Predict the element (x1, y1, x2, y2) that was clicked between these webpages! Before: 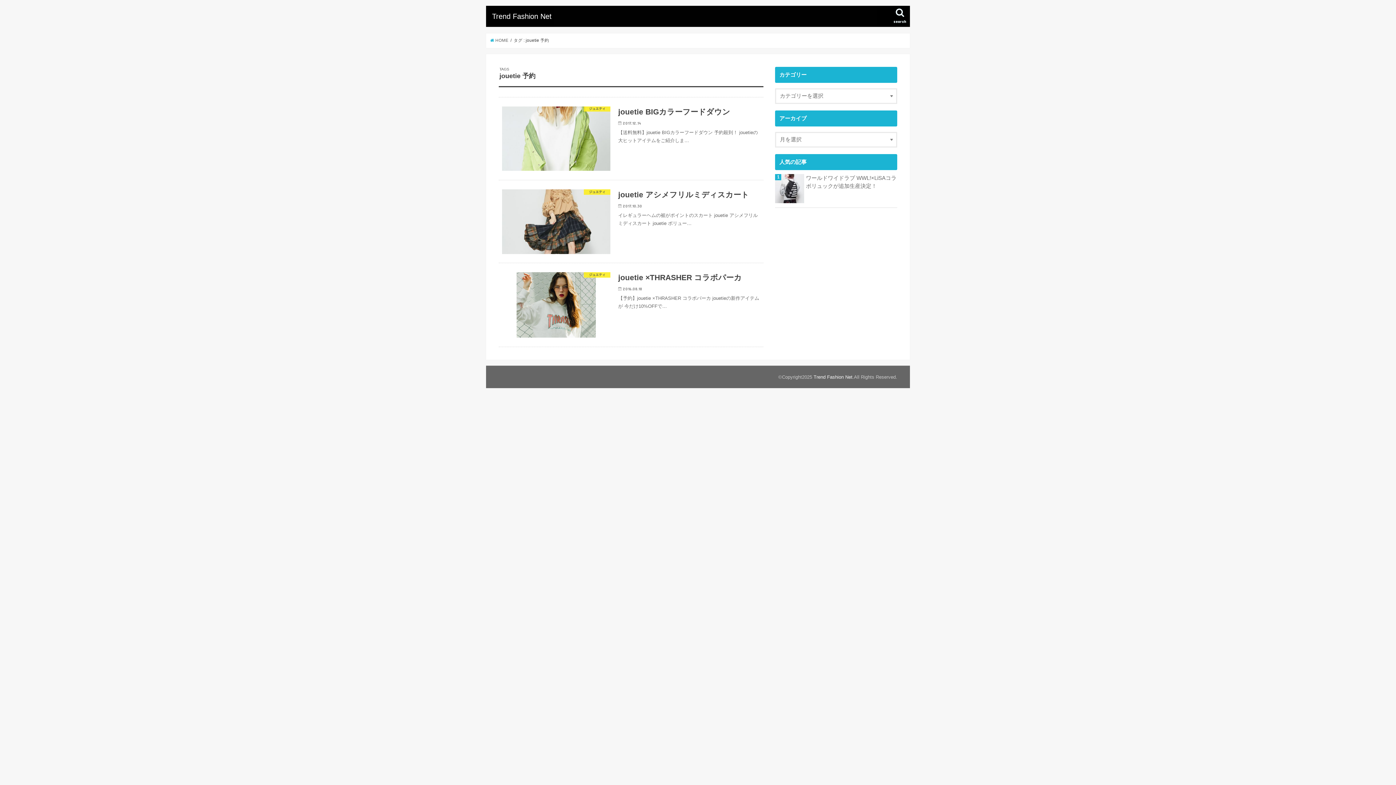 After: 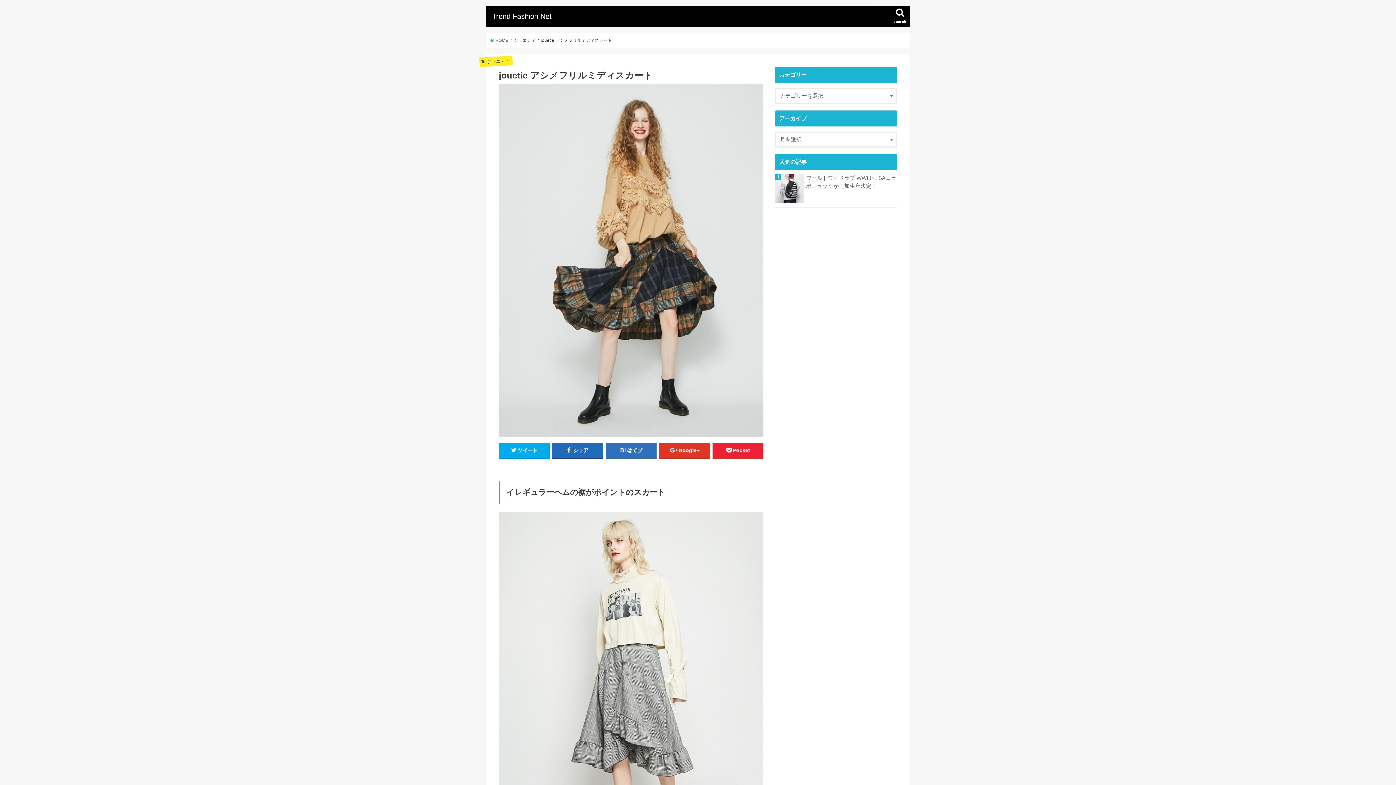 Action: label: ジュエティ
jouetie アシメフリルミディスカート

2017.10.30

イレギュラーヘムの裾がポイントのスカート jouetie アシメフリルミディスカート jouetie ボリュー… bbox: (498, 180, 763, 263)